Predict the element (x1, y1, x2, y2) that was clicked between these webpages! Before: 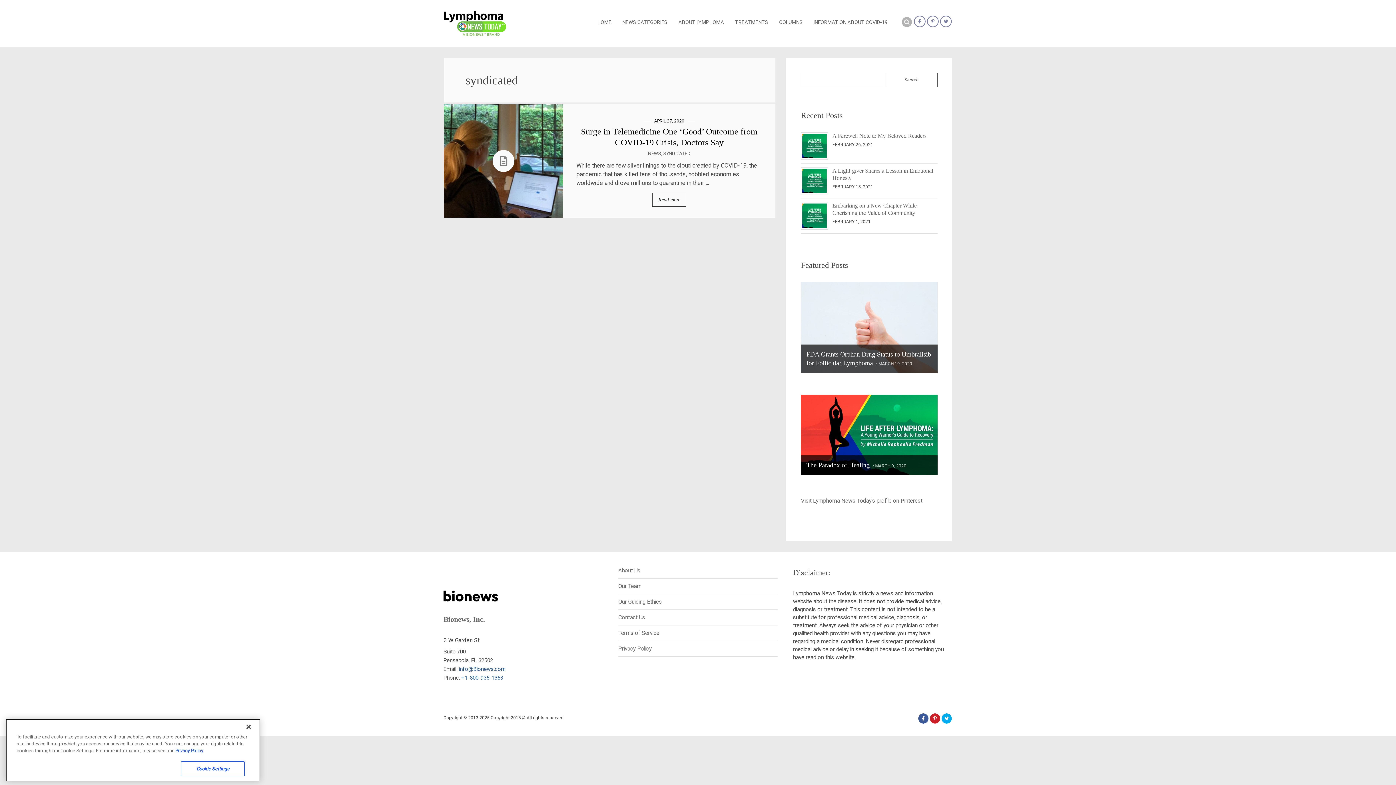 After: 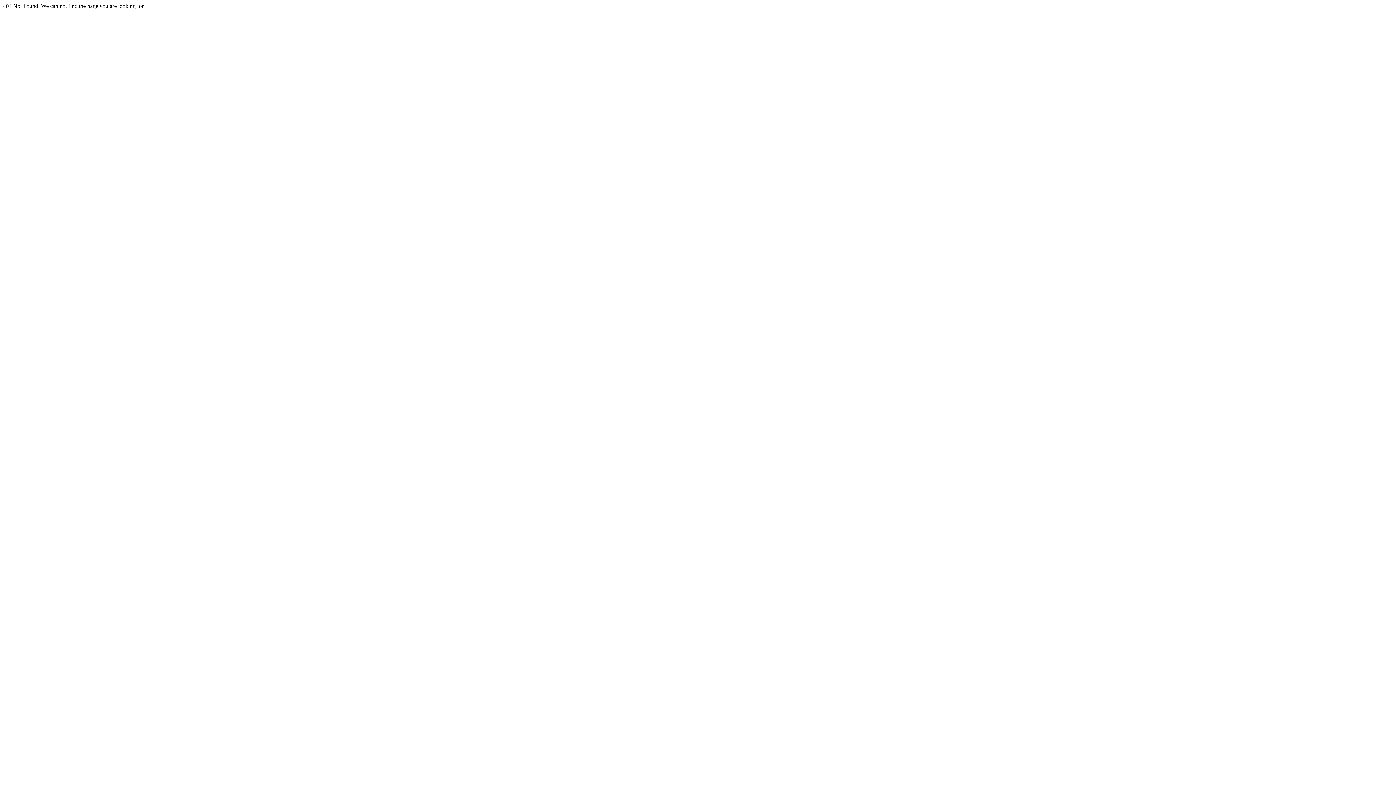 Action: label: Our Guiding Ethics bbox: (618, 598, 662, 606)